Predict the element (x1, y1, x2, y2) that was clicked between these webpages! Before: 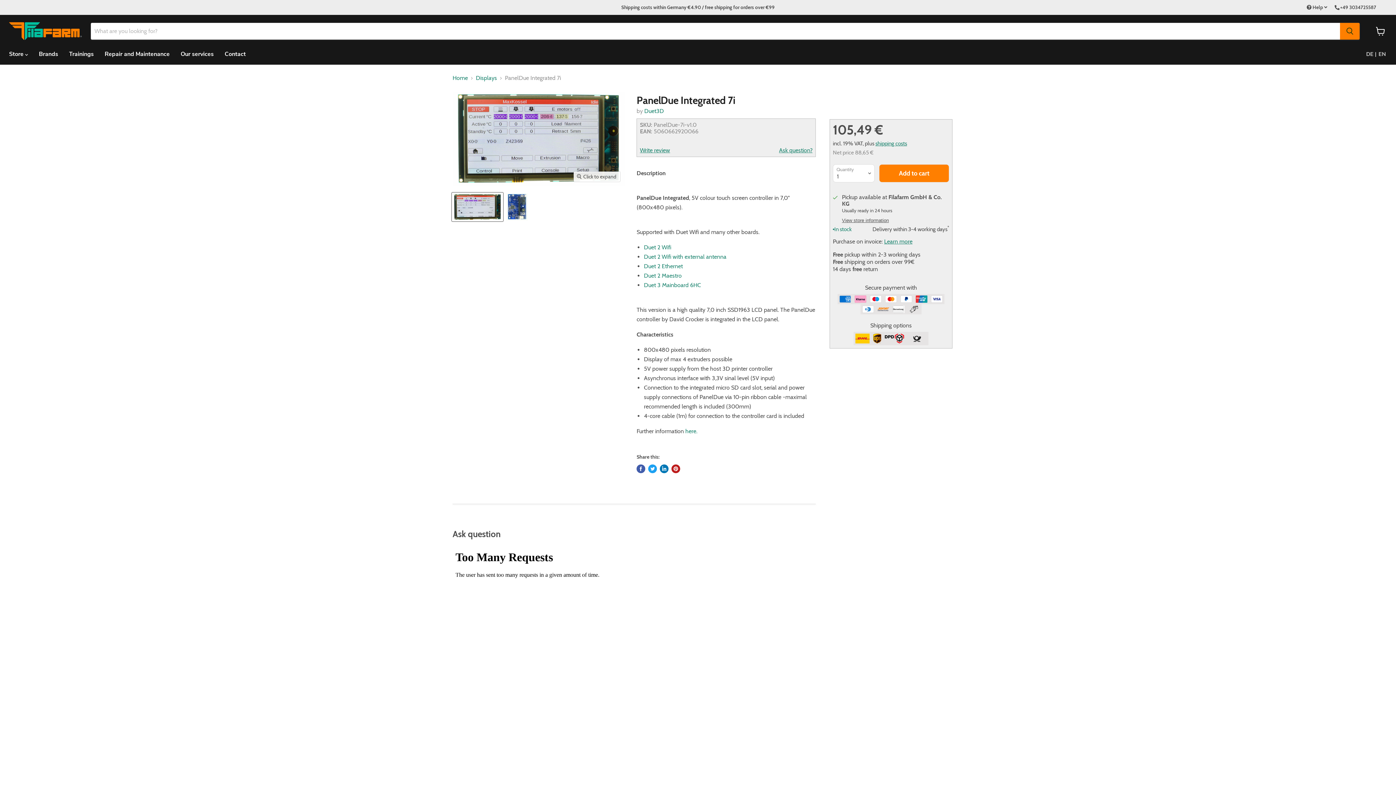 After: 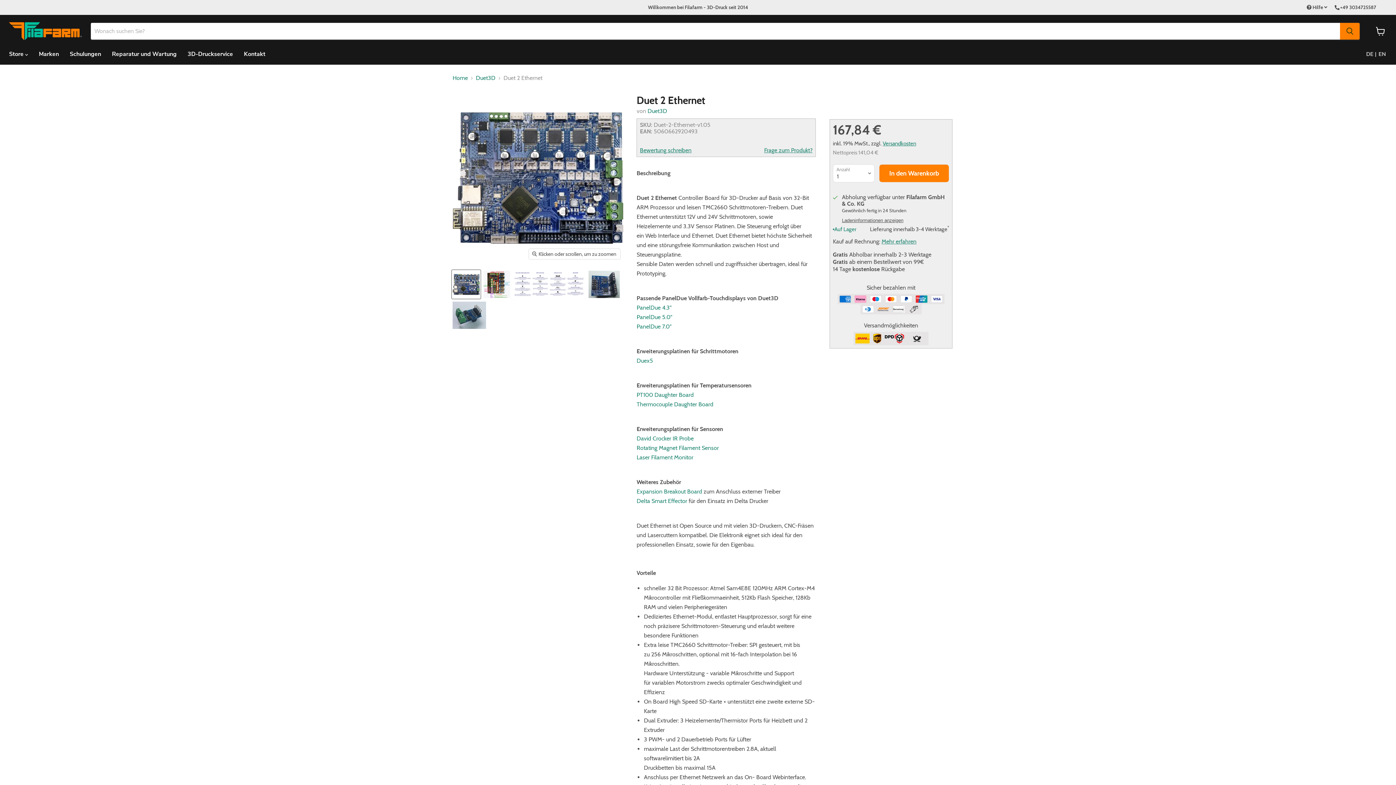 Action: label: Duet 2 Ethernet bbox: (644, 262, 683, 269)